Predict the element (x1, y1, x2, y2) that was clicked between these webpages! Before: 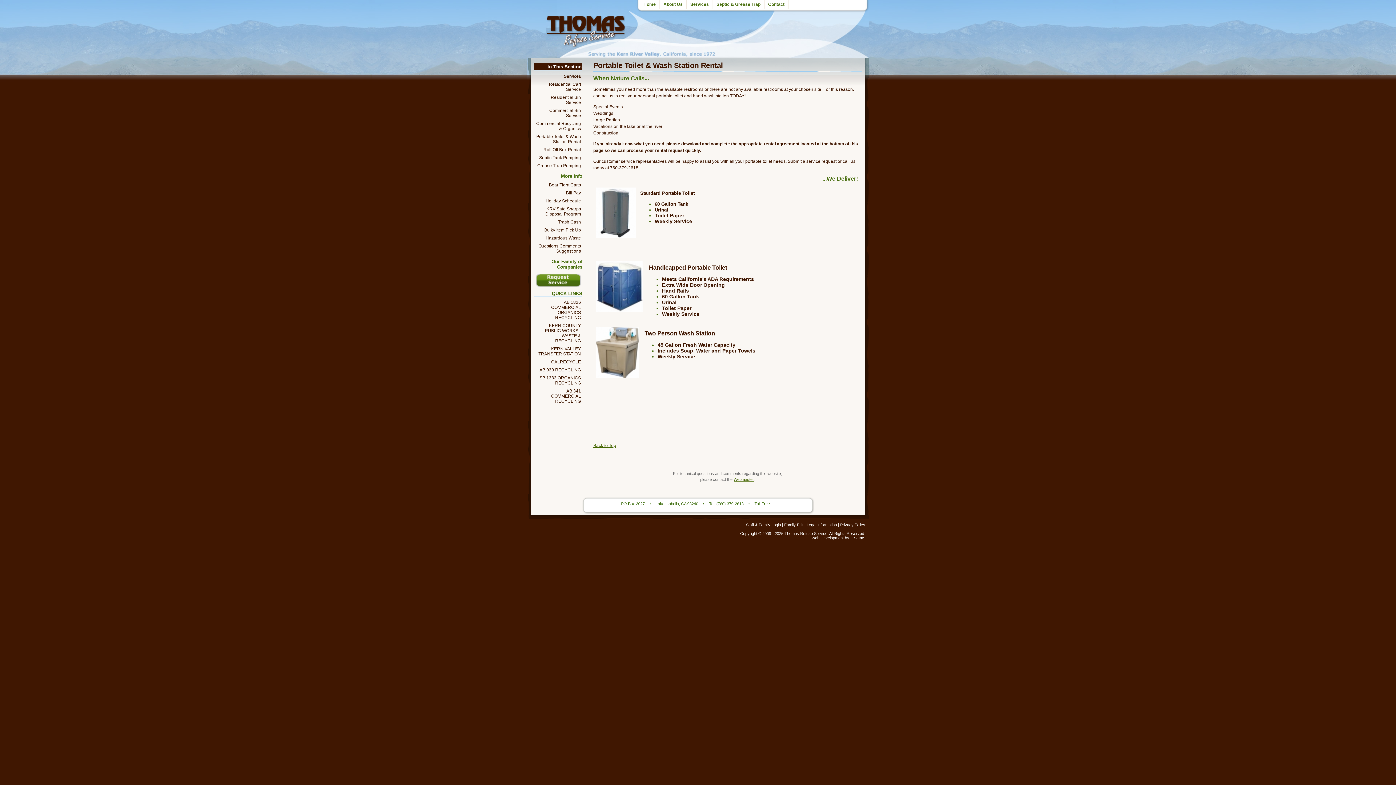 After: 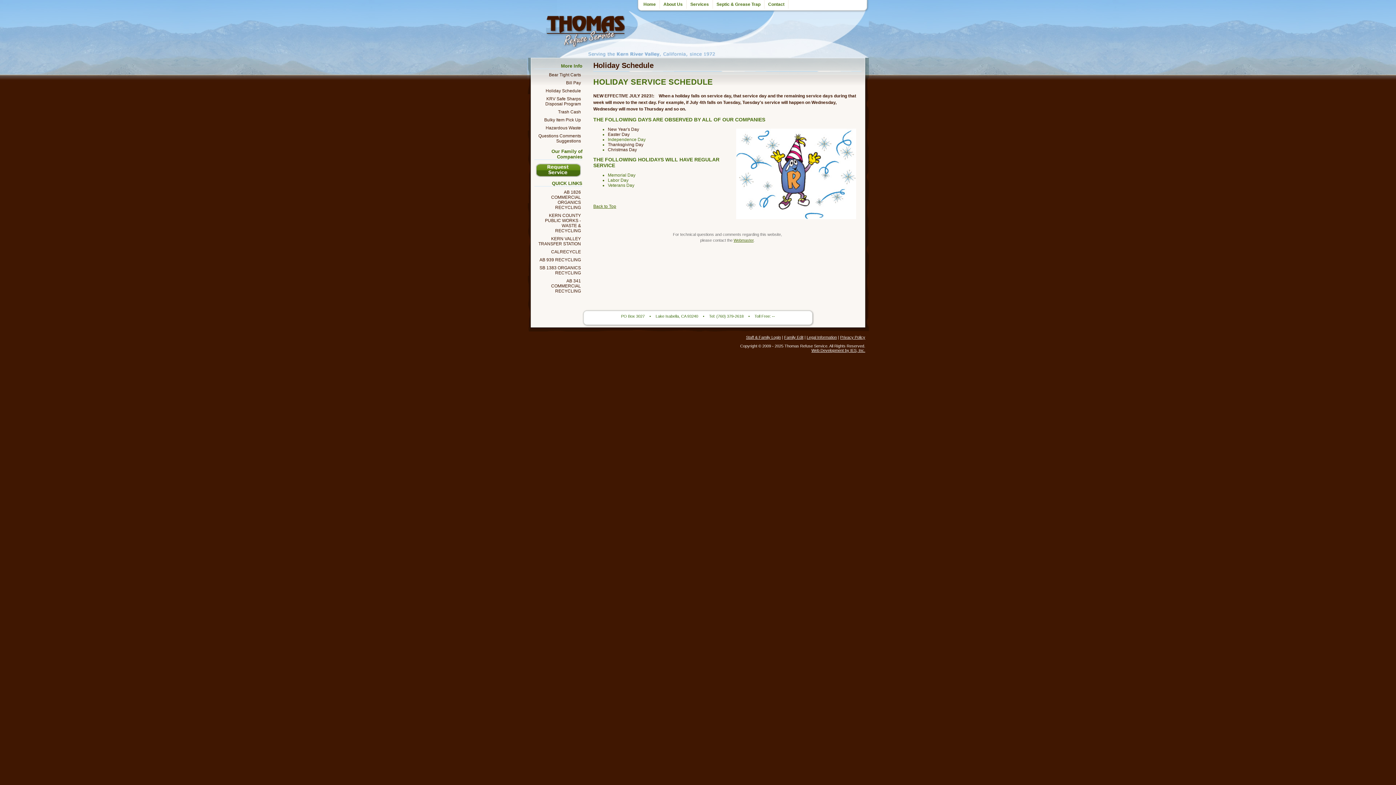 Action: bbox: (534, 197, 582, 205) label: Holiday Schedule